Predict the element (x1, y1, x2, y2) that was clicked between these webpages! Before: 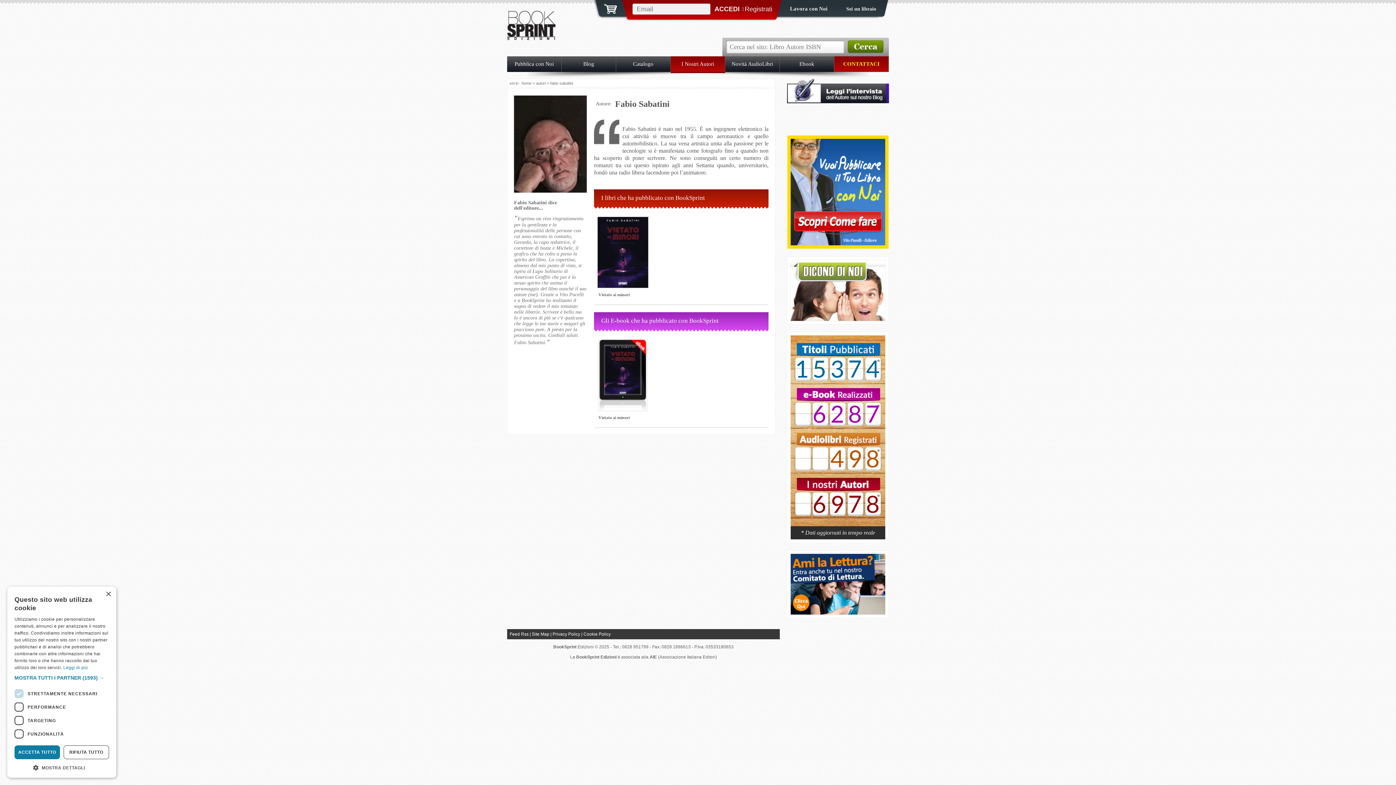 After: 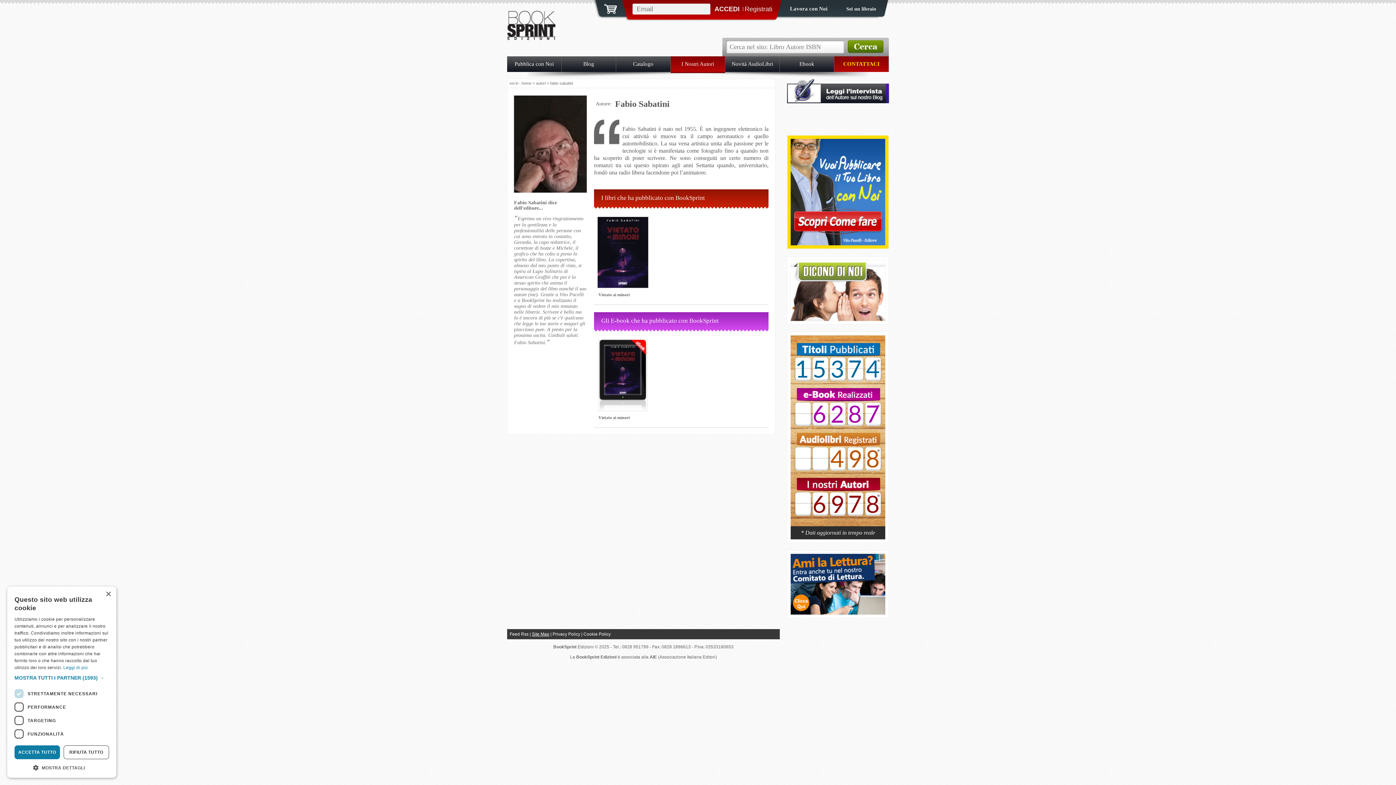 Action: bbox: (532, 632, 549, 637) label: Site Map